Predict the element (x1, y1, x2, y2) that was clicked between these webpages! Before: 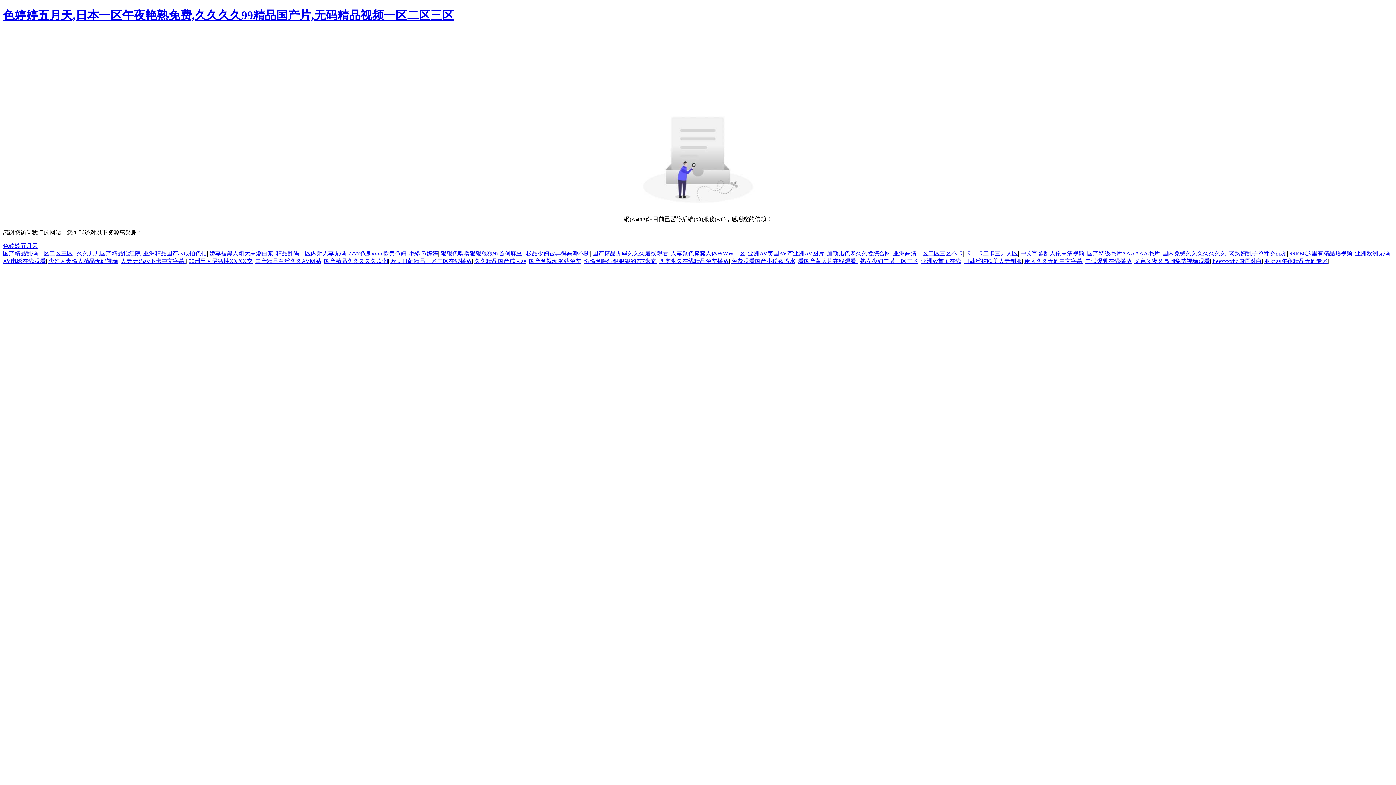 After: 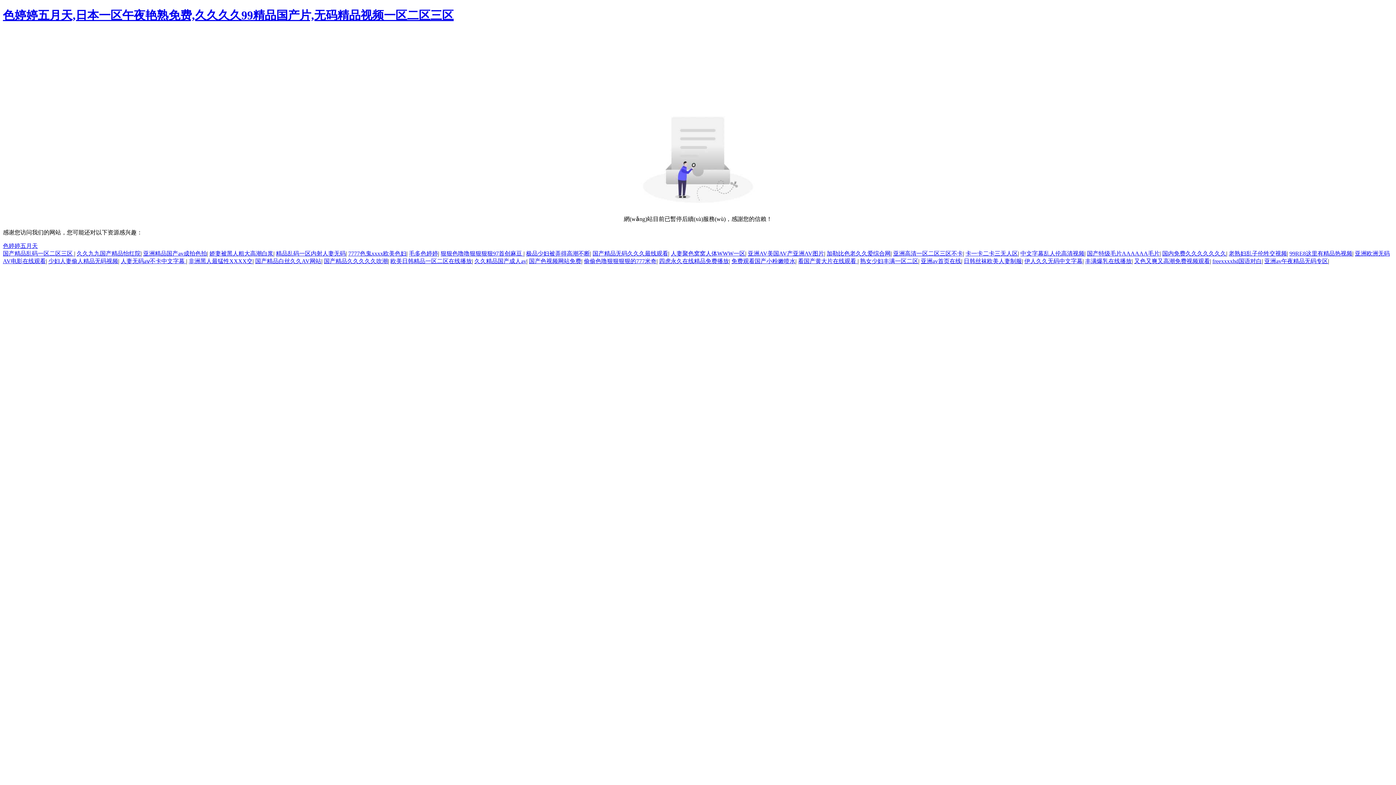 Action: label: 国产精品白丝久久AV网站 bbox: (255, 258, 321, 264)